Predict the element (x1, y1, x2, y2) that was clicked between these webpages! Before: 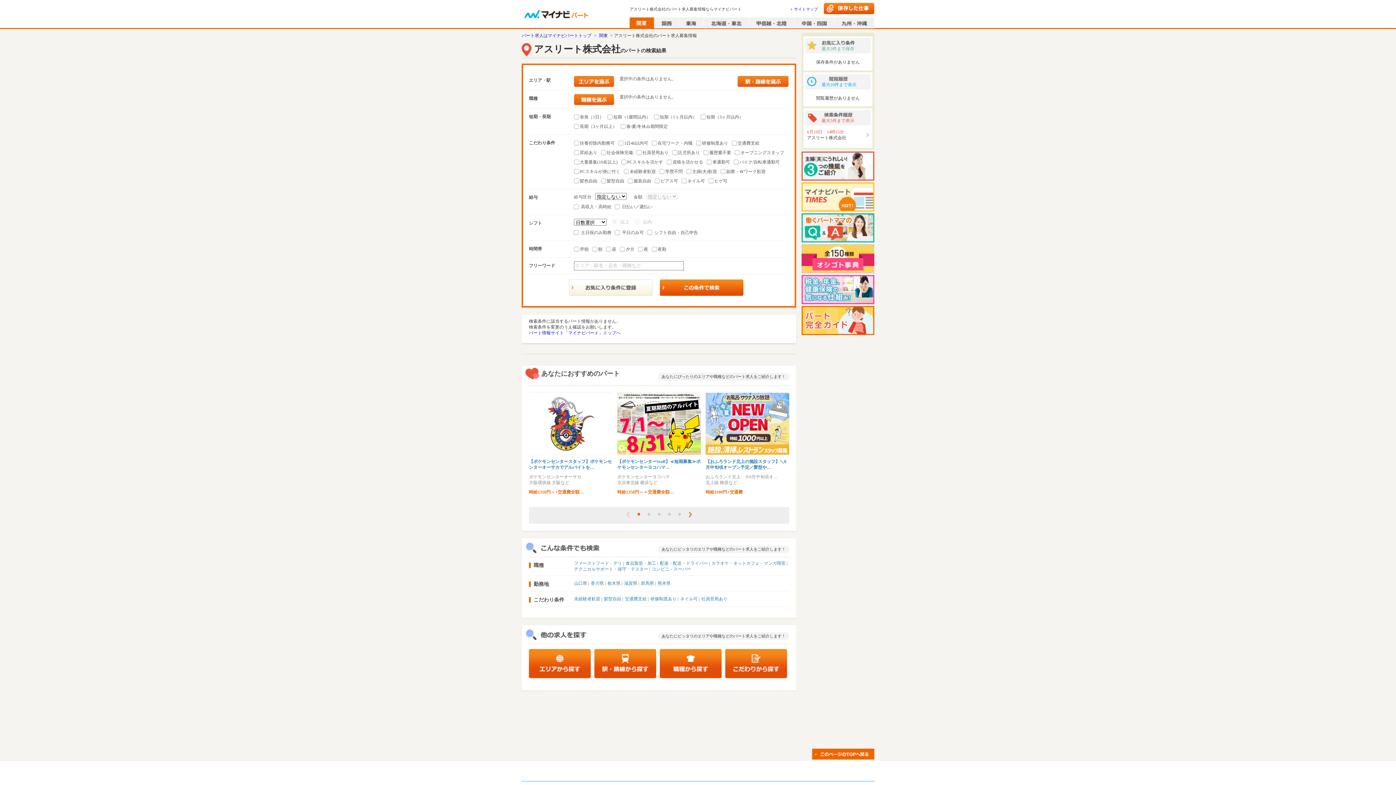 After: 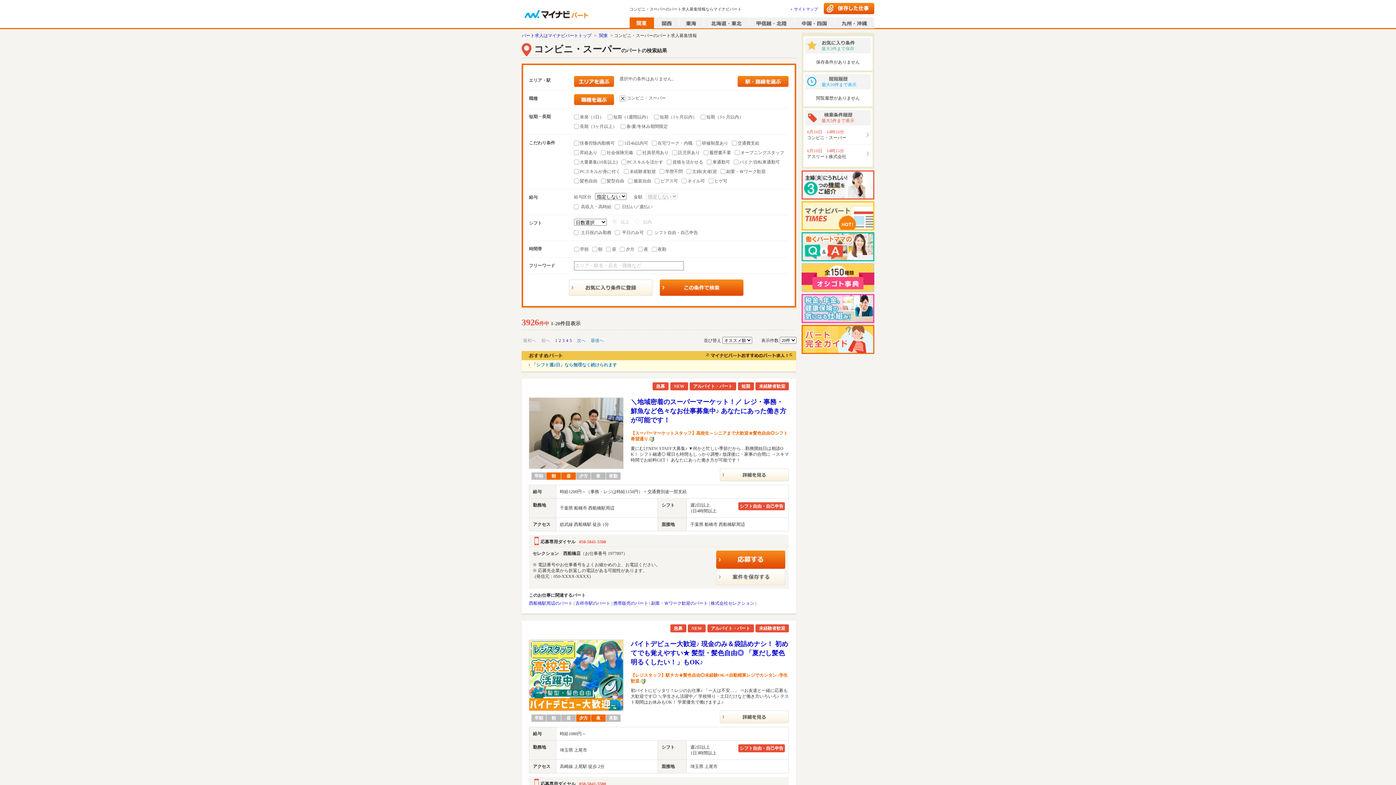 Action: label: コンビニ・スーパー bbox: (652, 566, 691, 572)